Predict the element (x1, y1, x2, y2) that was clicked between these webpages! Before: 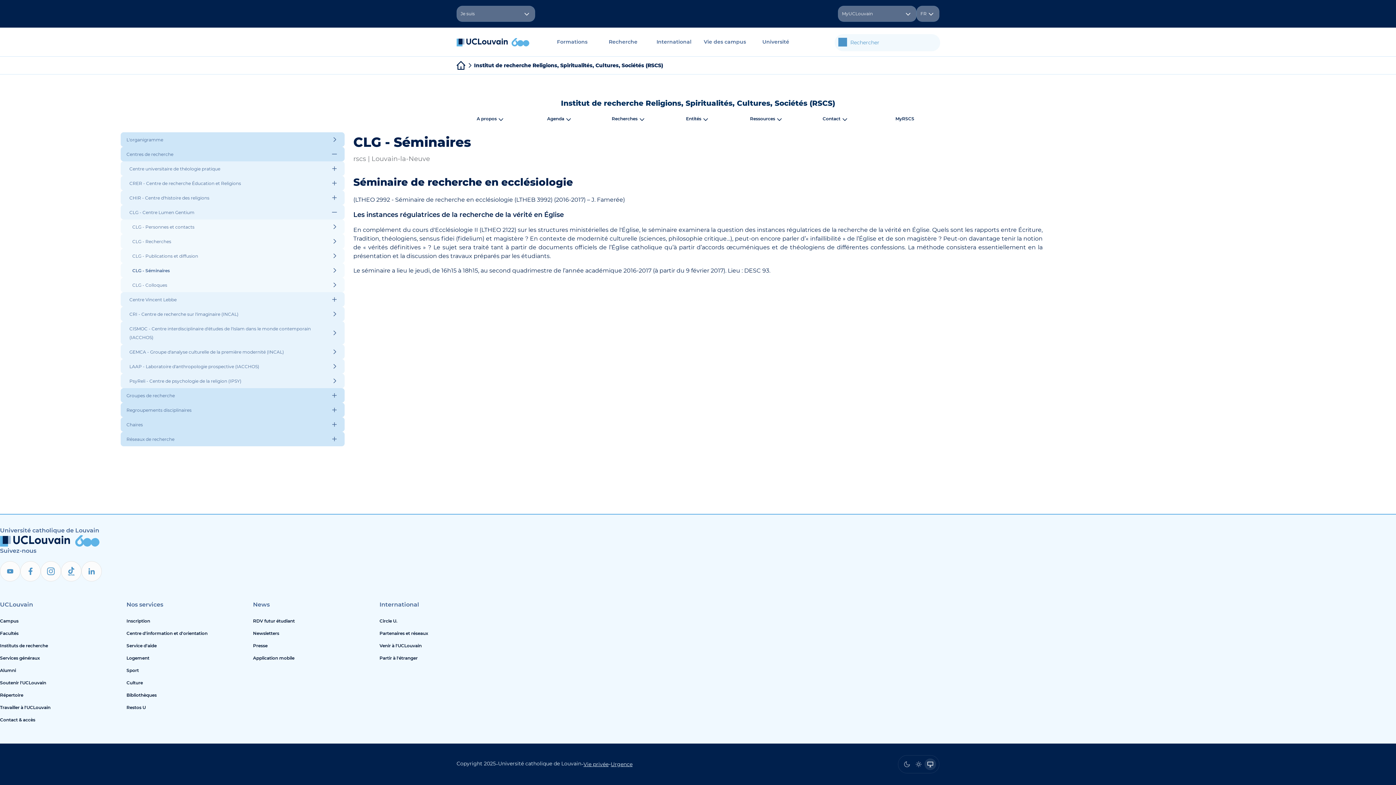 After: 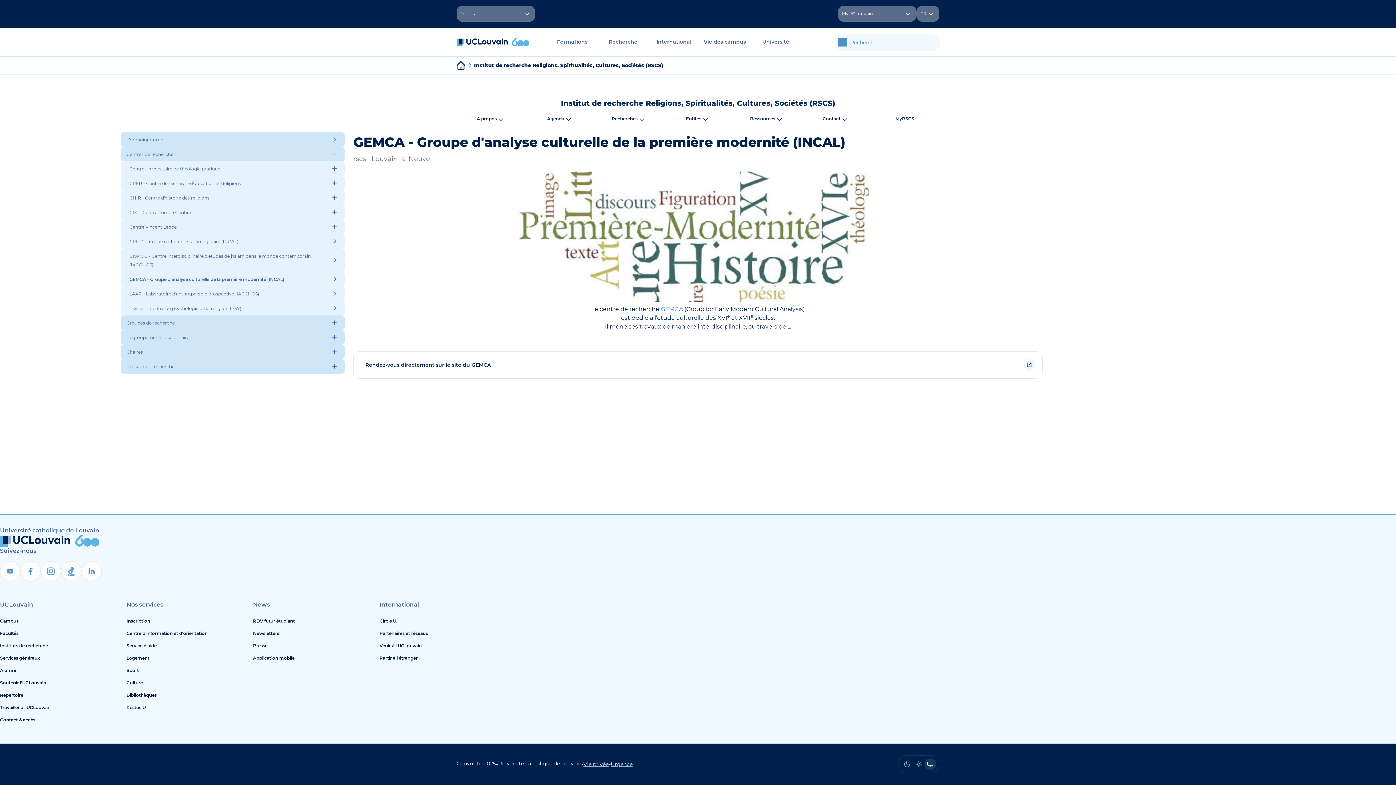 Action: label: GEMCA - Groupe d'analyse culturelle de la première modernité (INCAL) bbox: (129, 344, 330, 359)